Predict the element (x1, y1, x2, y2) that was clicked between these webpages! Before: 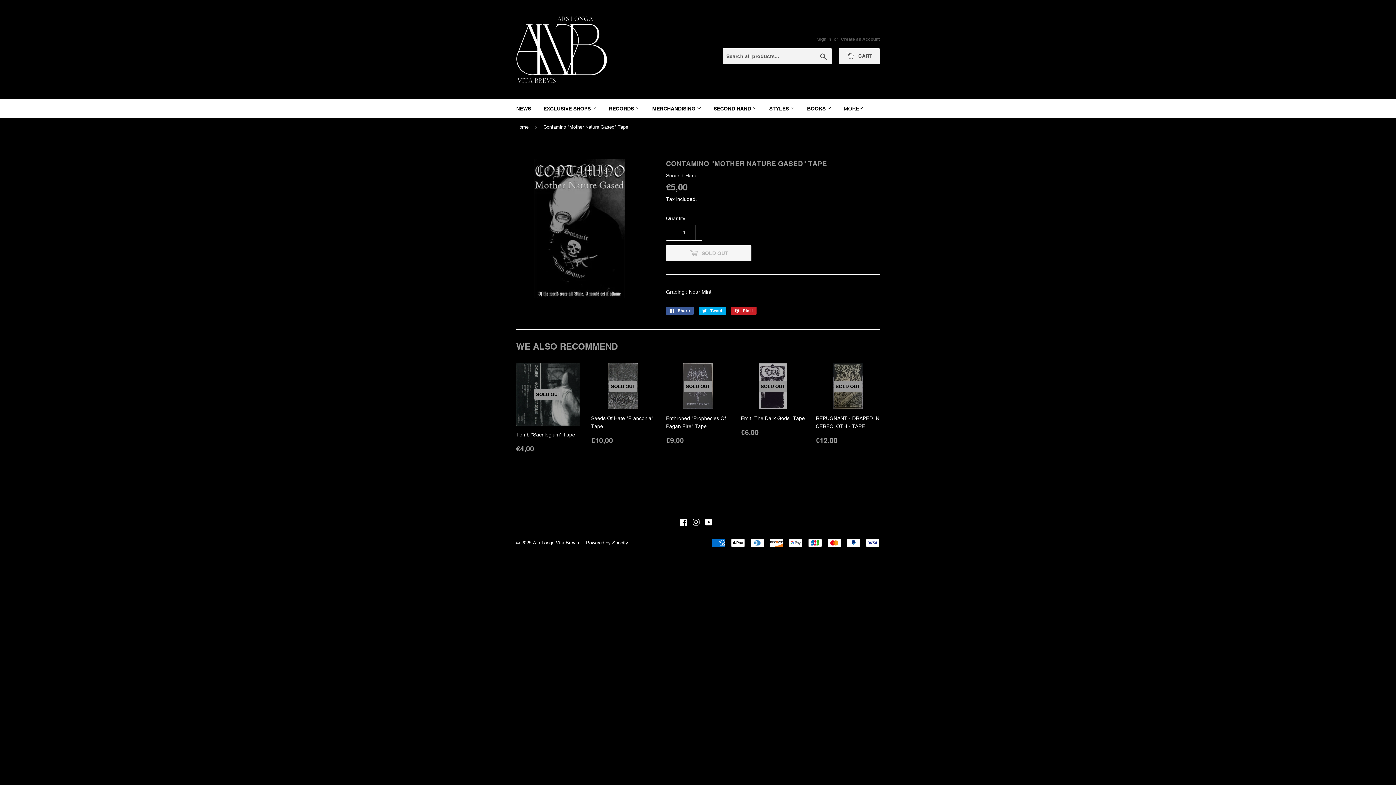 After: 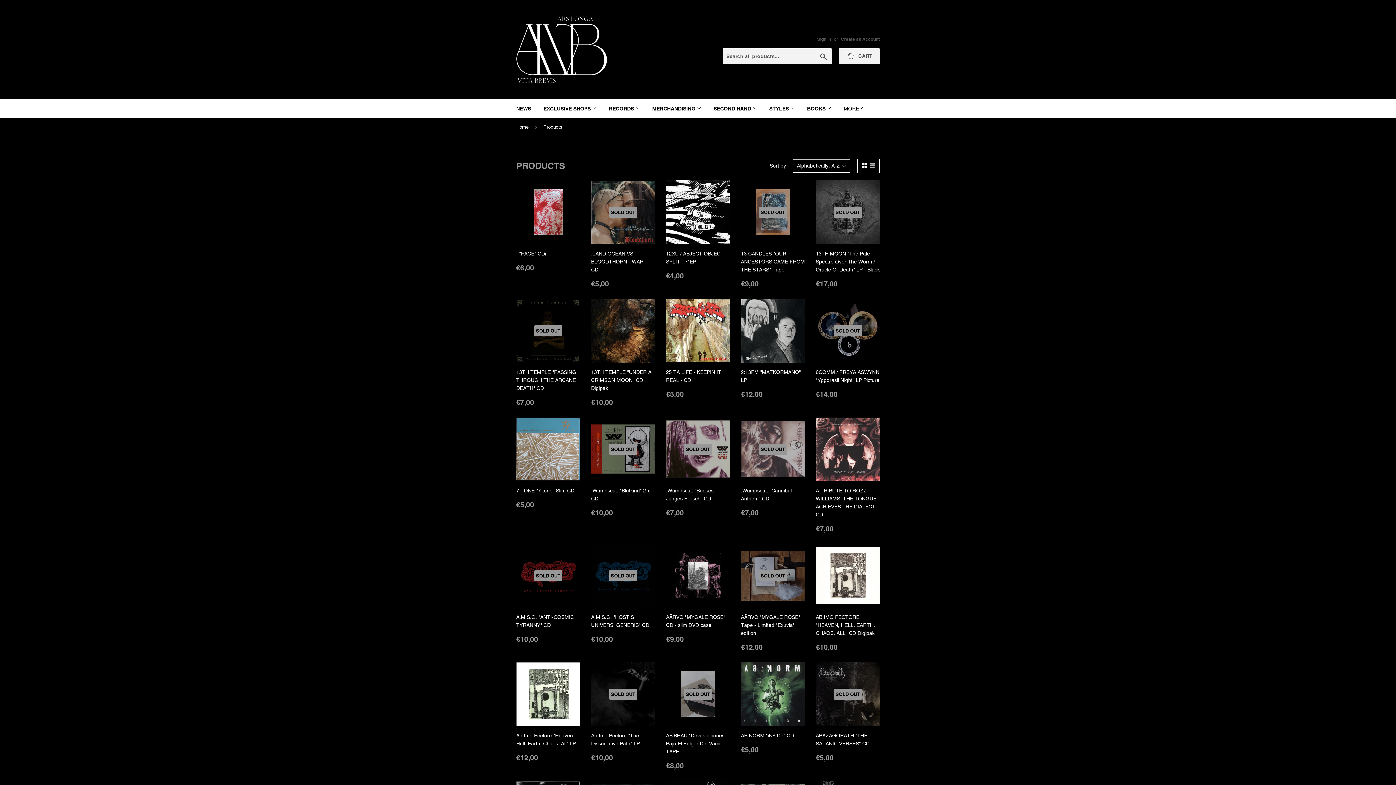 Action: bbox: (764, 99, 800, 118) label: STYLES 